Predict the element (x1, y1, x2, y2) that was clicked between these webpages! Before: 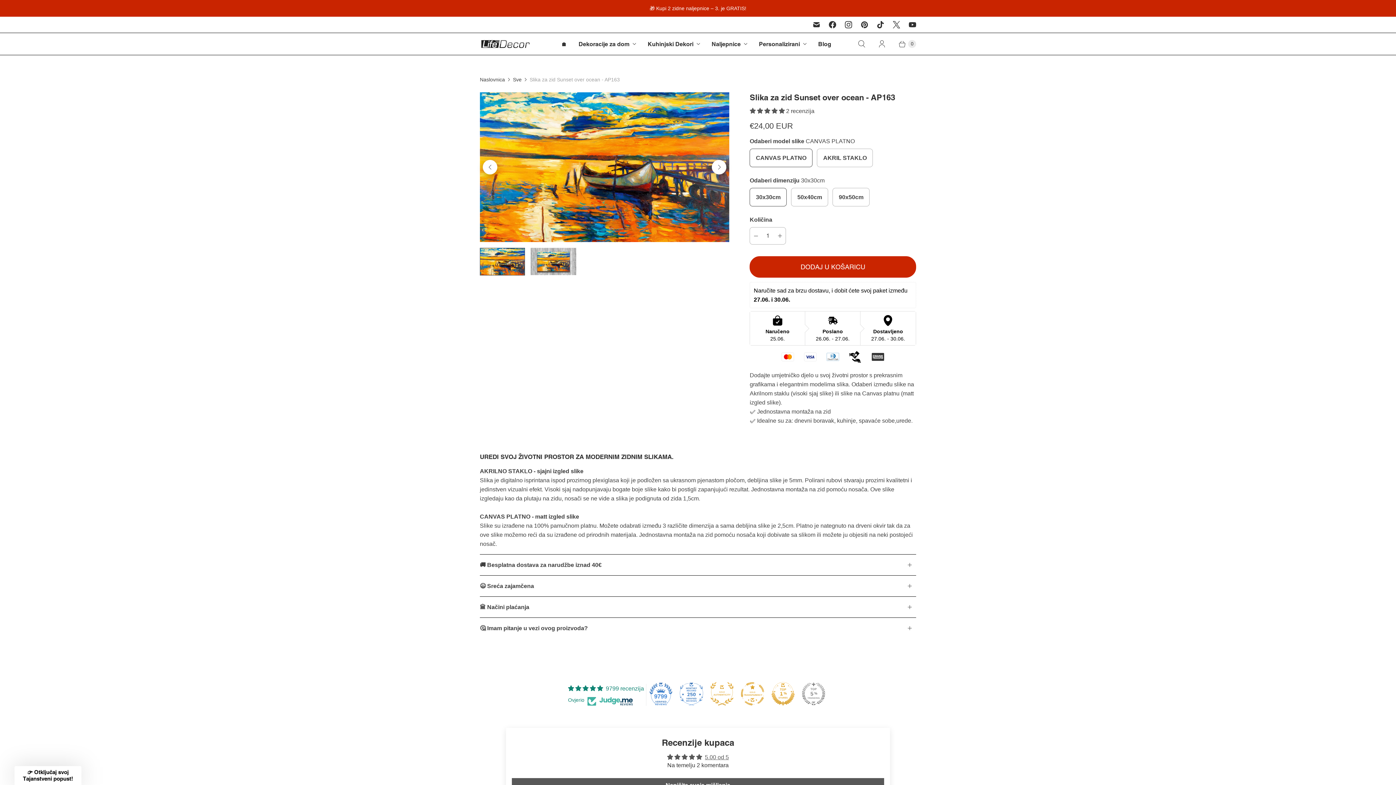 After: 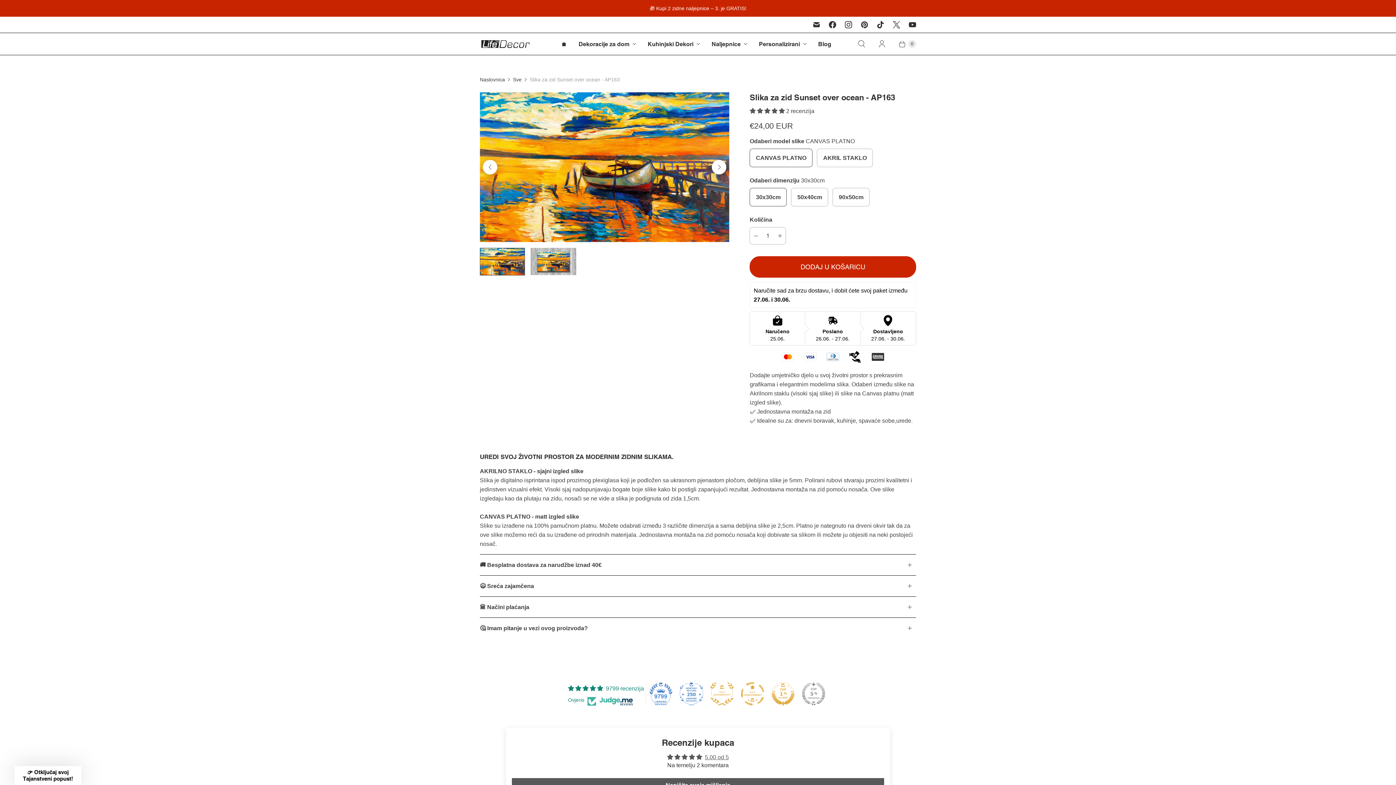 Action: bbox: (802, 682, 825, 705)